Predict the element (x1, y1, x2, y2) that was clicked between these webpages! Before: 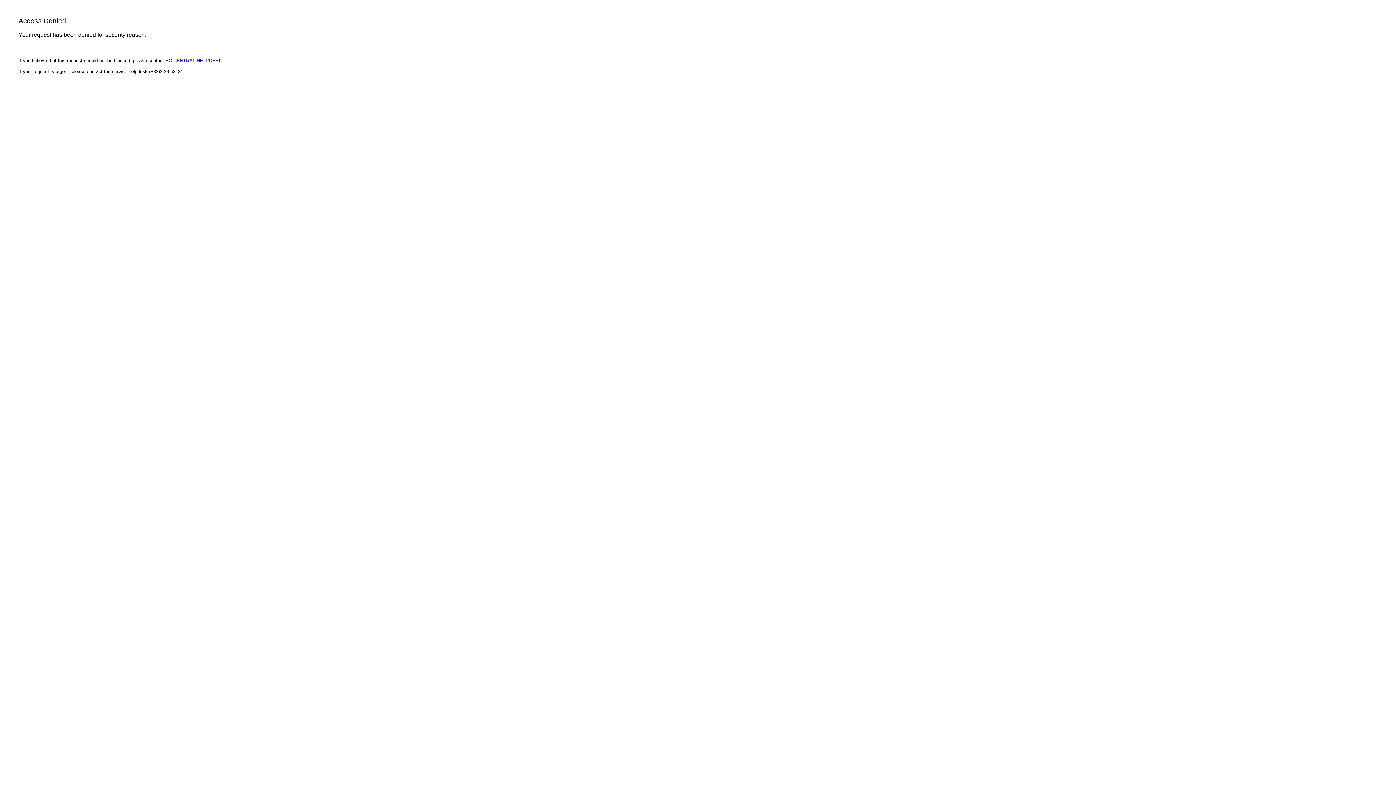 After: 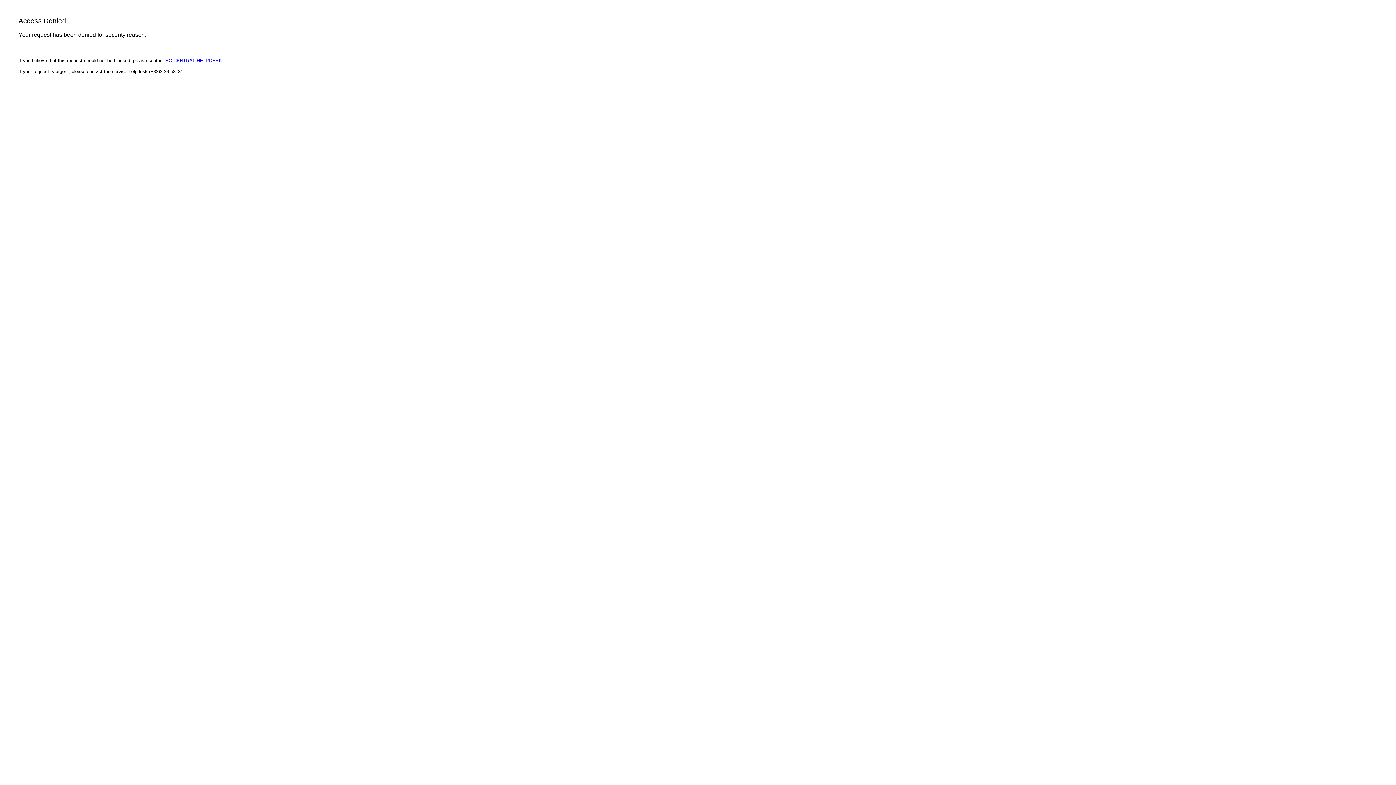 Action: bbox: (165, 57, 222, 63) label: EC CENTRAL HELPDESK